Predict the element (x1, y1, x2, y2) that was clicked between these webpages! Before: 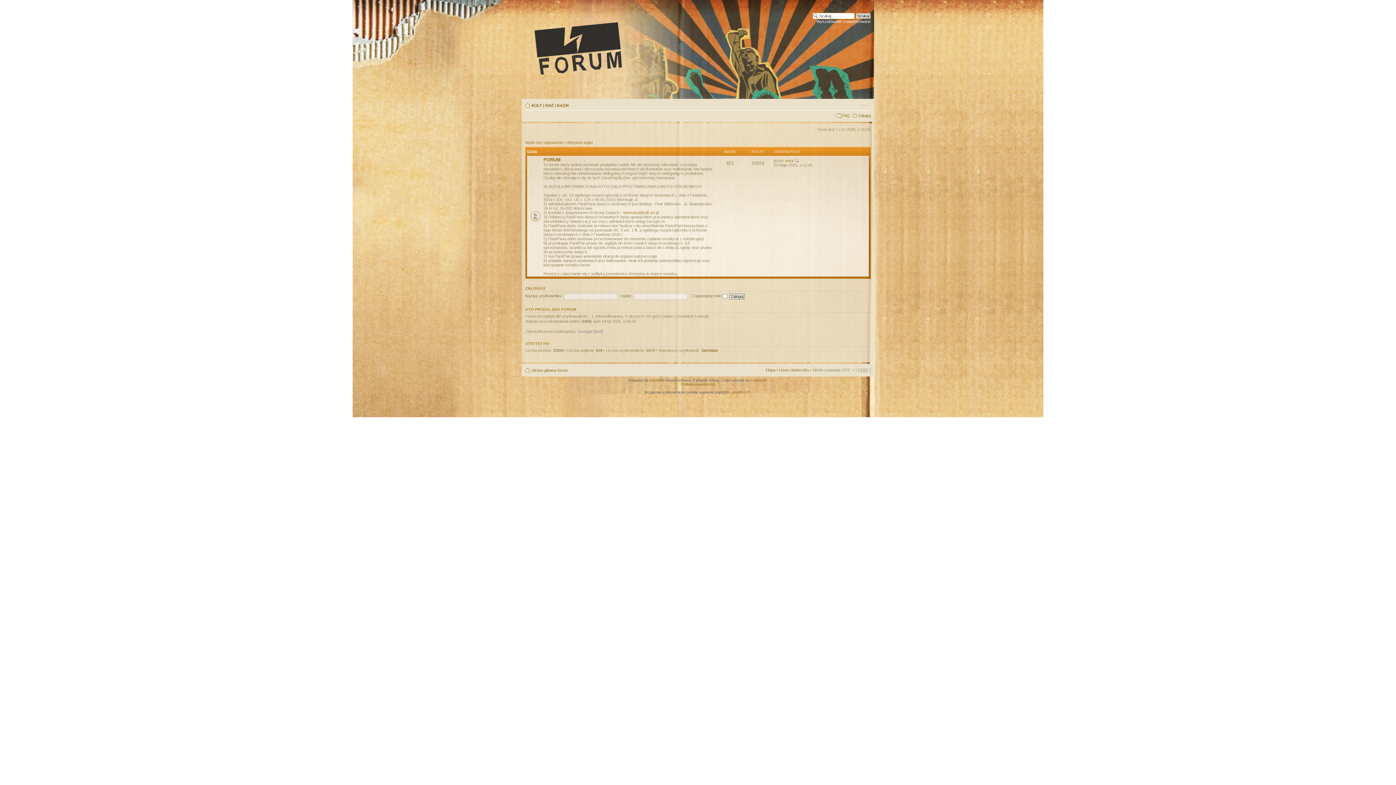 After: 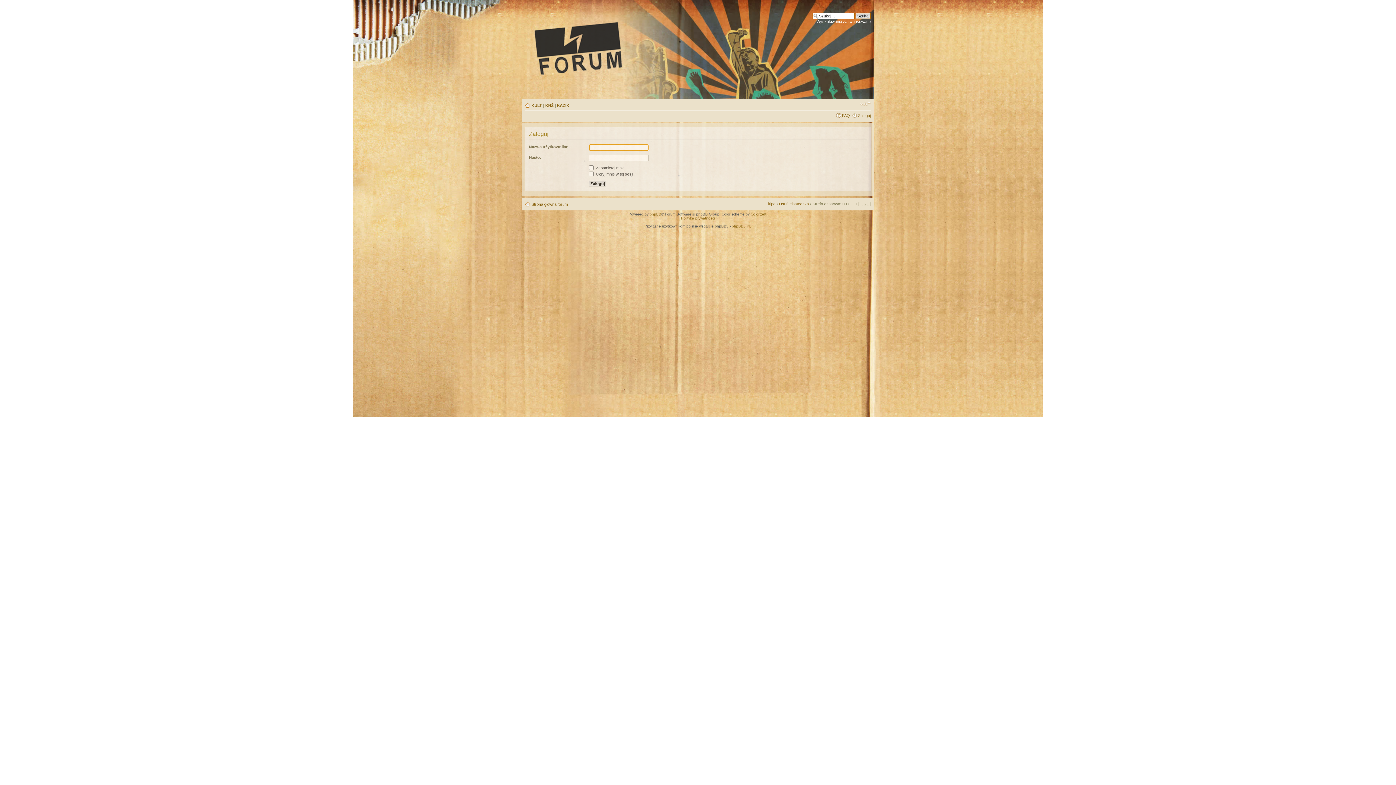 Action: bbox: (525, 286, 545, 290) label: ZALOGUJ